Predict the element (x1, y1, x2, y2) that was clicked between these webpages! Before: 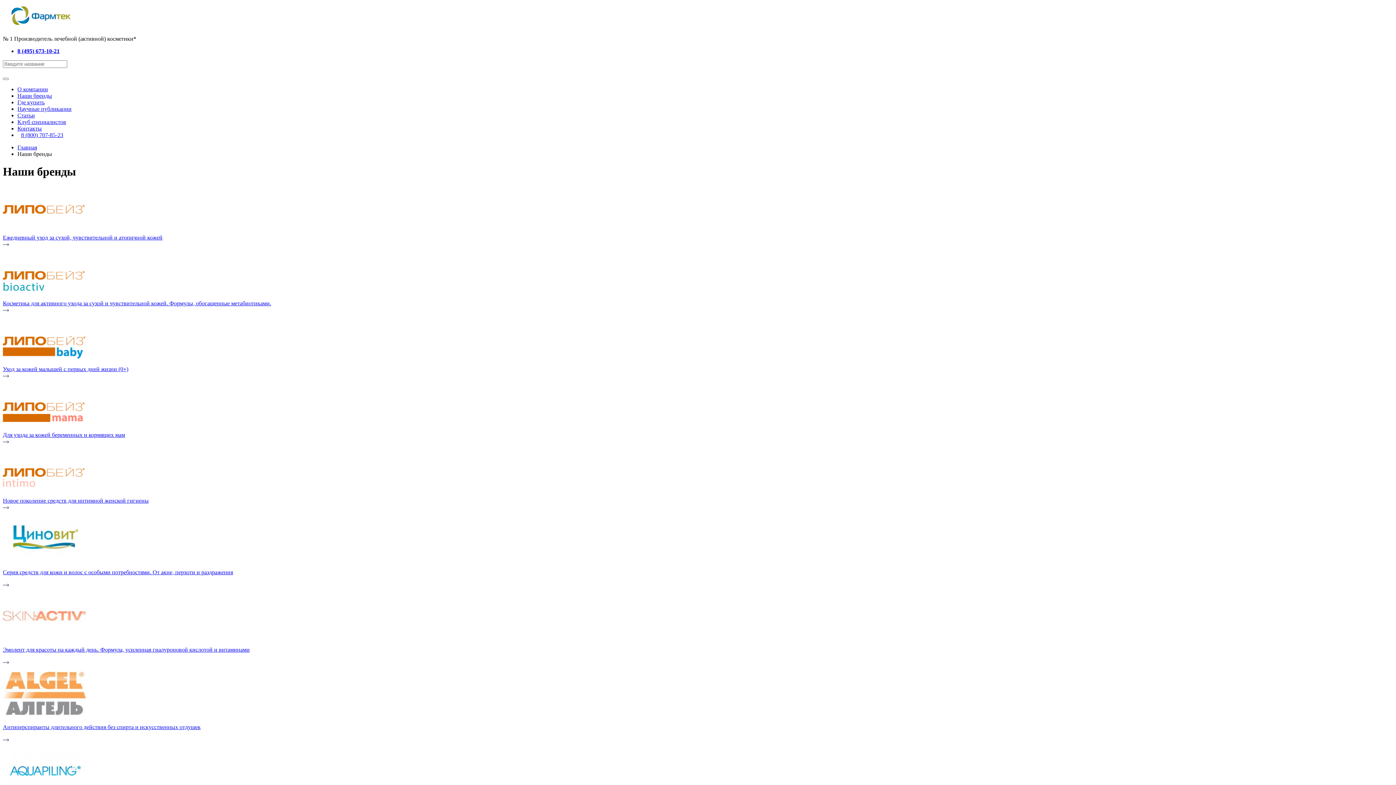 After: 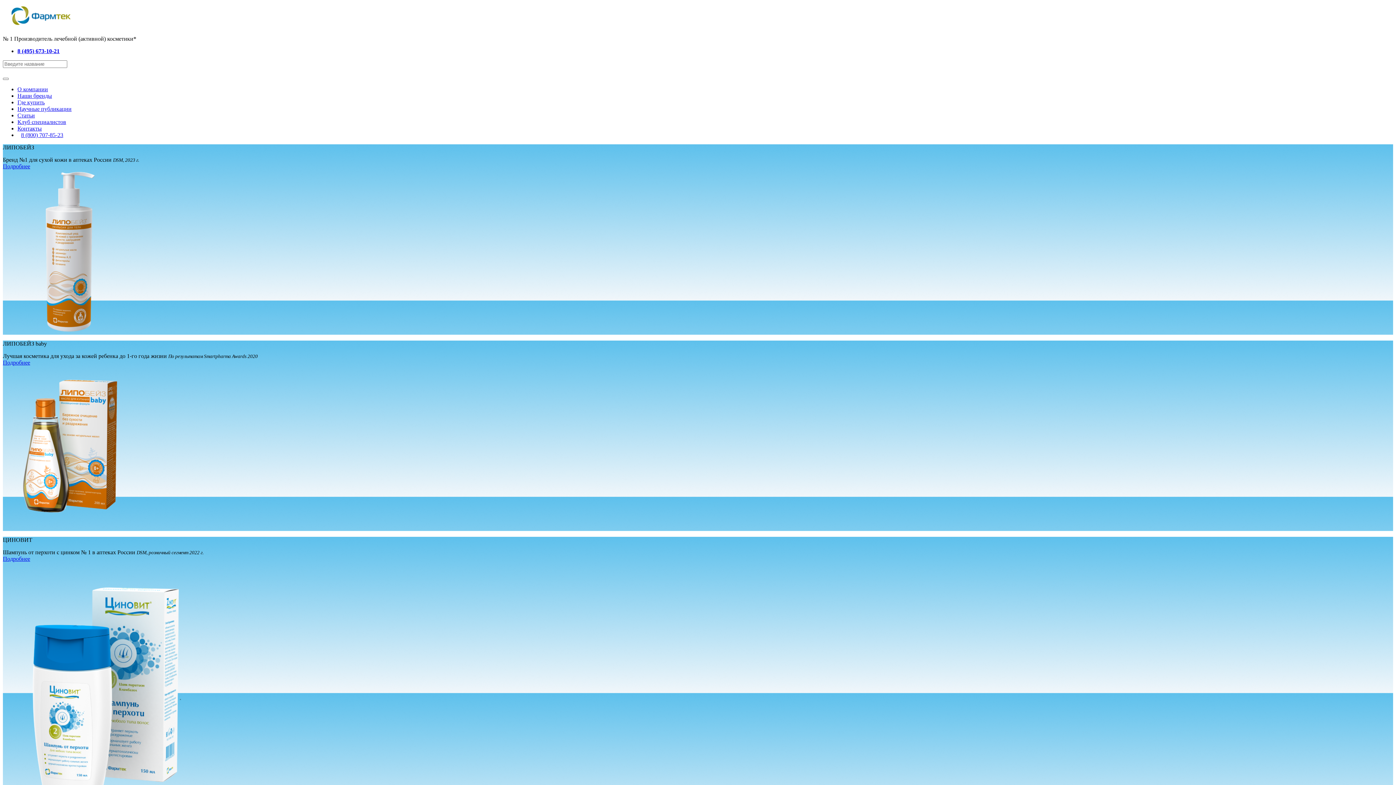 Action: bbox: (17, 144, 37, 150) label: Главная